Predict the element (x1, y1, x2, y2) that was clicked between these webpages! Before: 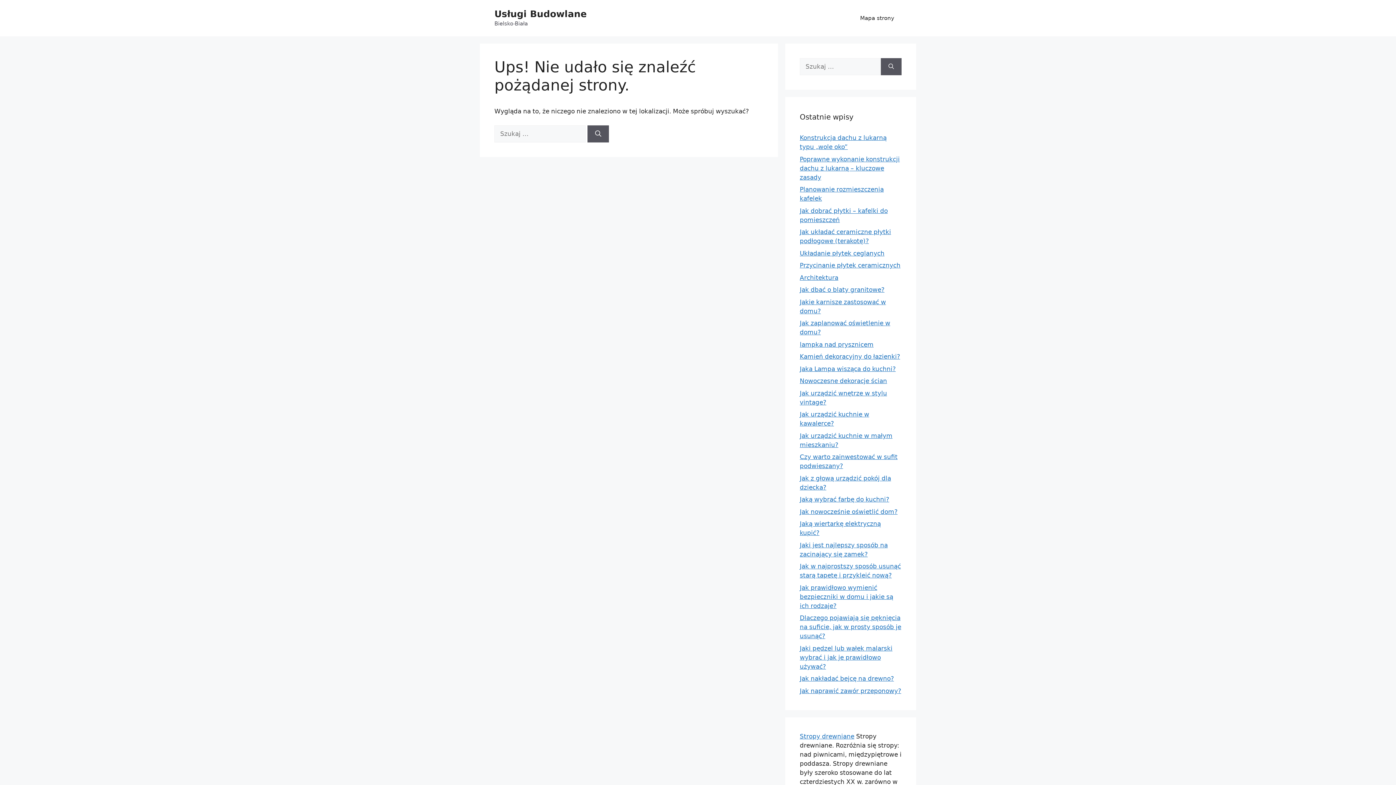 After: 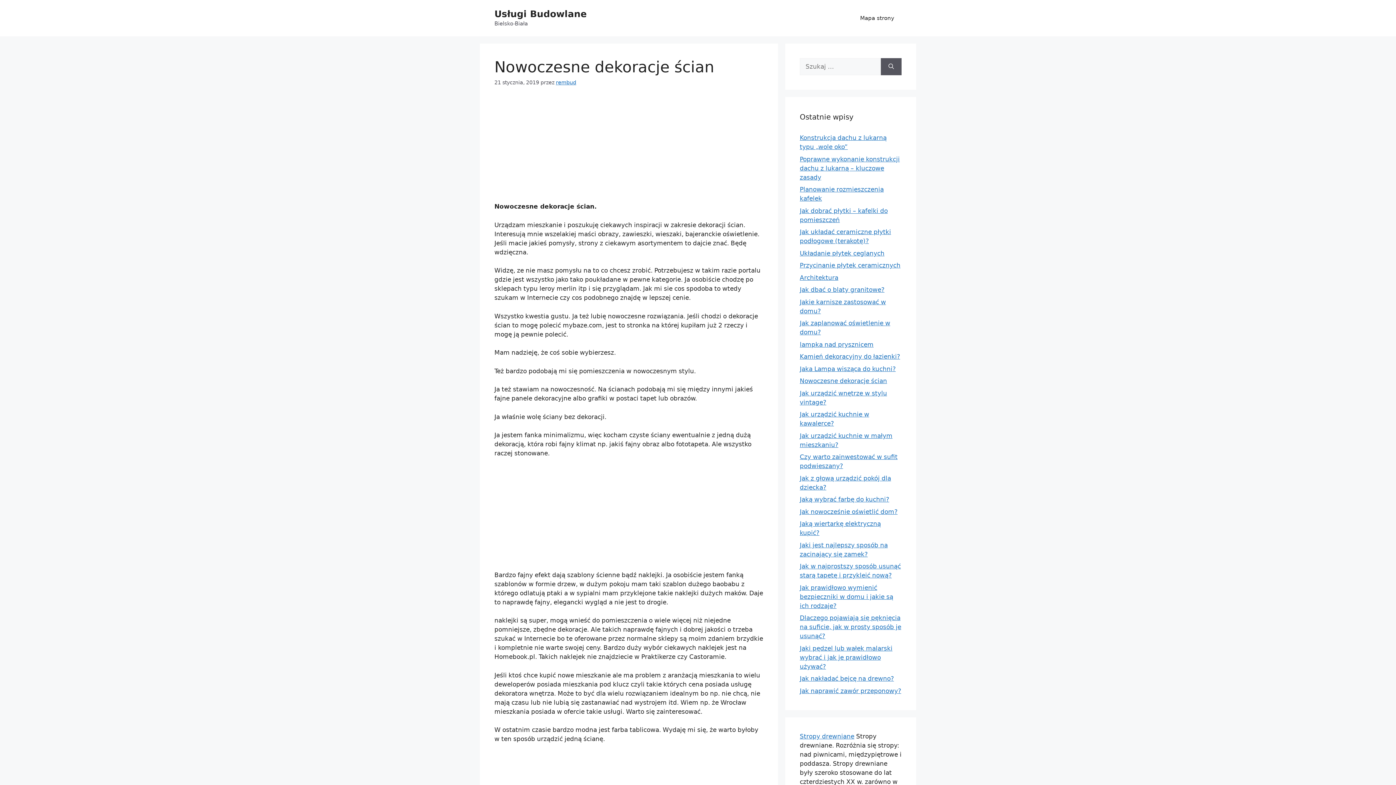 Action: bbox: (800, 377, 887, 384) label: Nowoczesne dekoracje ścian